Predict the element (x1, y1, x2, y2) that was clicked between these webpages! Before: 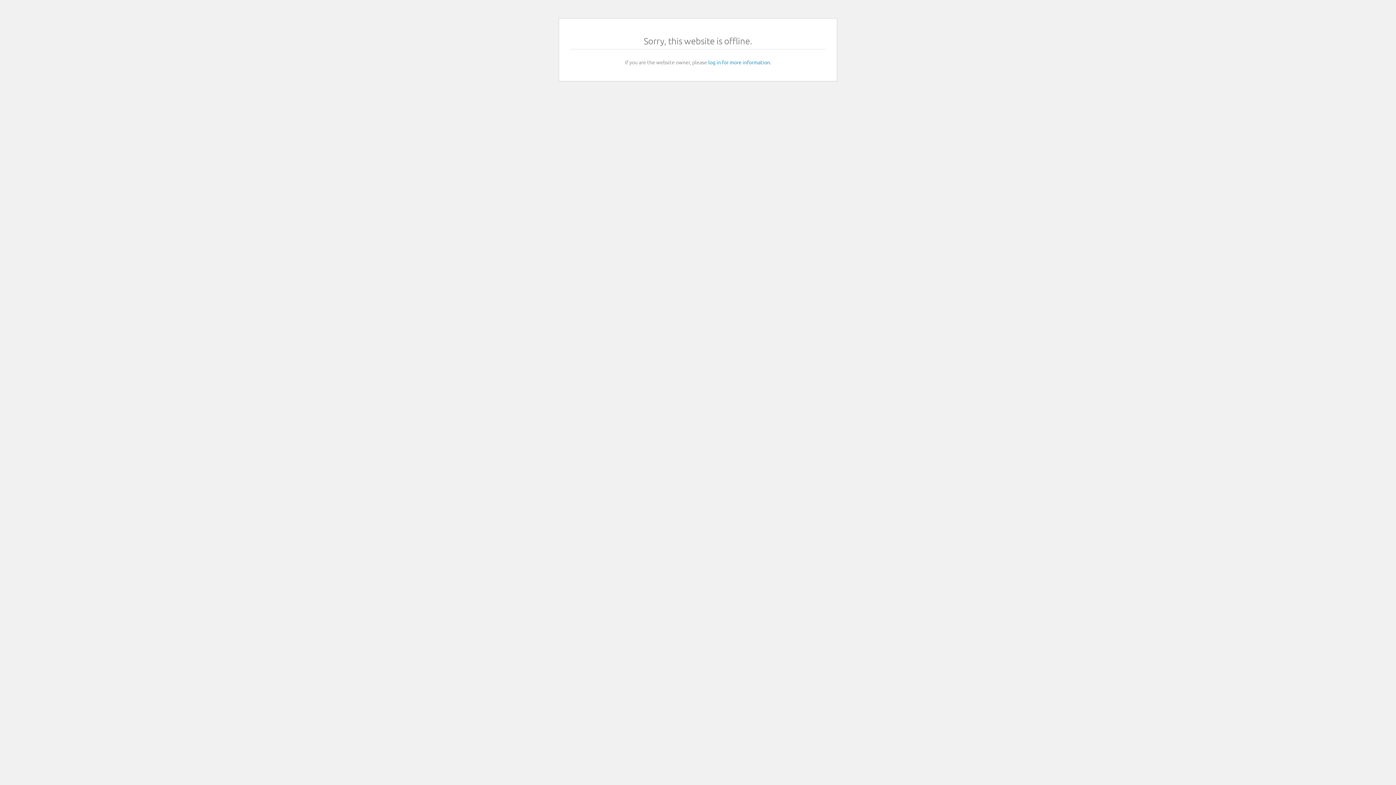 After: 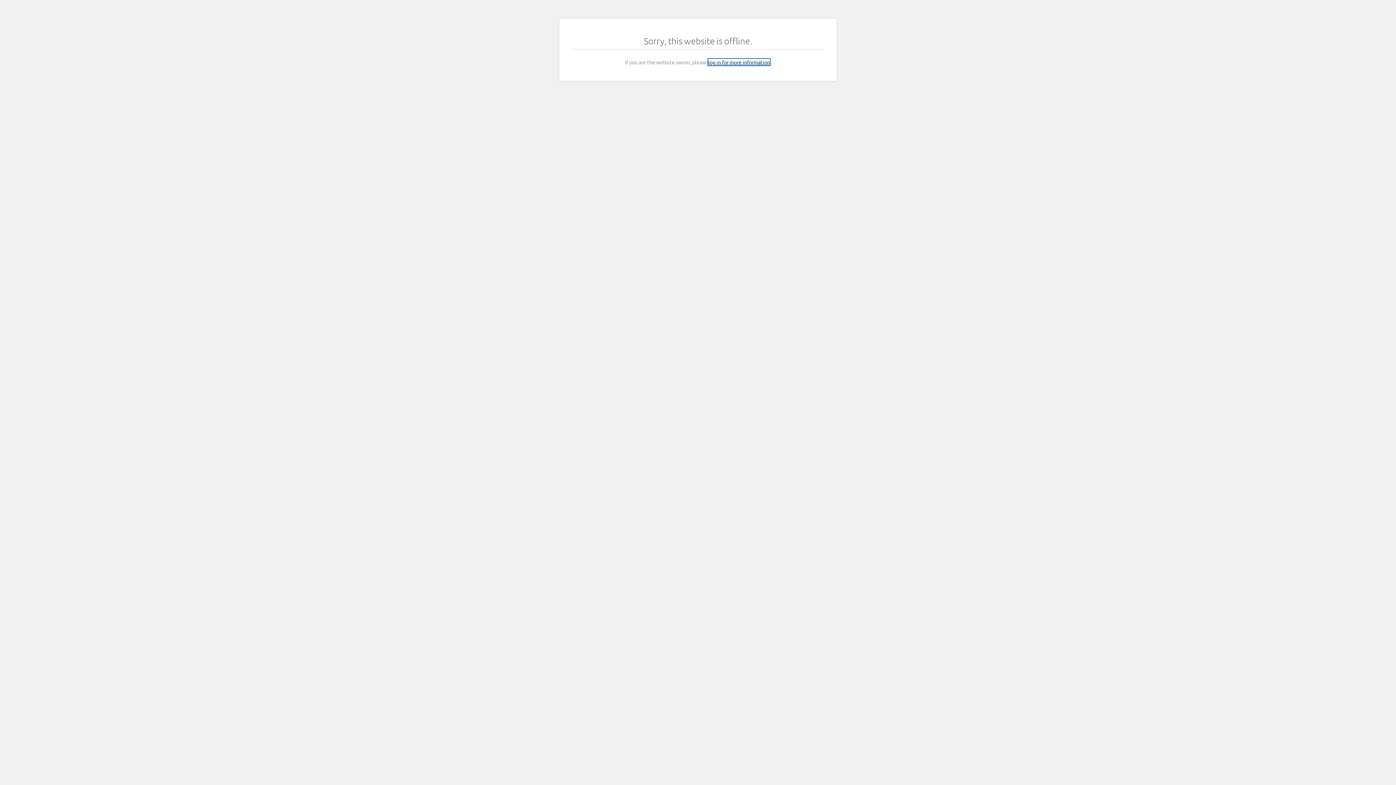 Action: bbox: (708, 58, 770, 65) label: log in for more information